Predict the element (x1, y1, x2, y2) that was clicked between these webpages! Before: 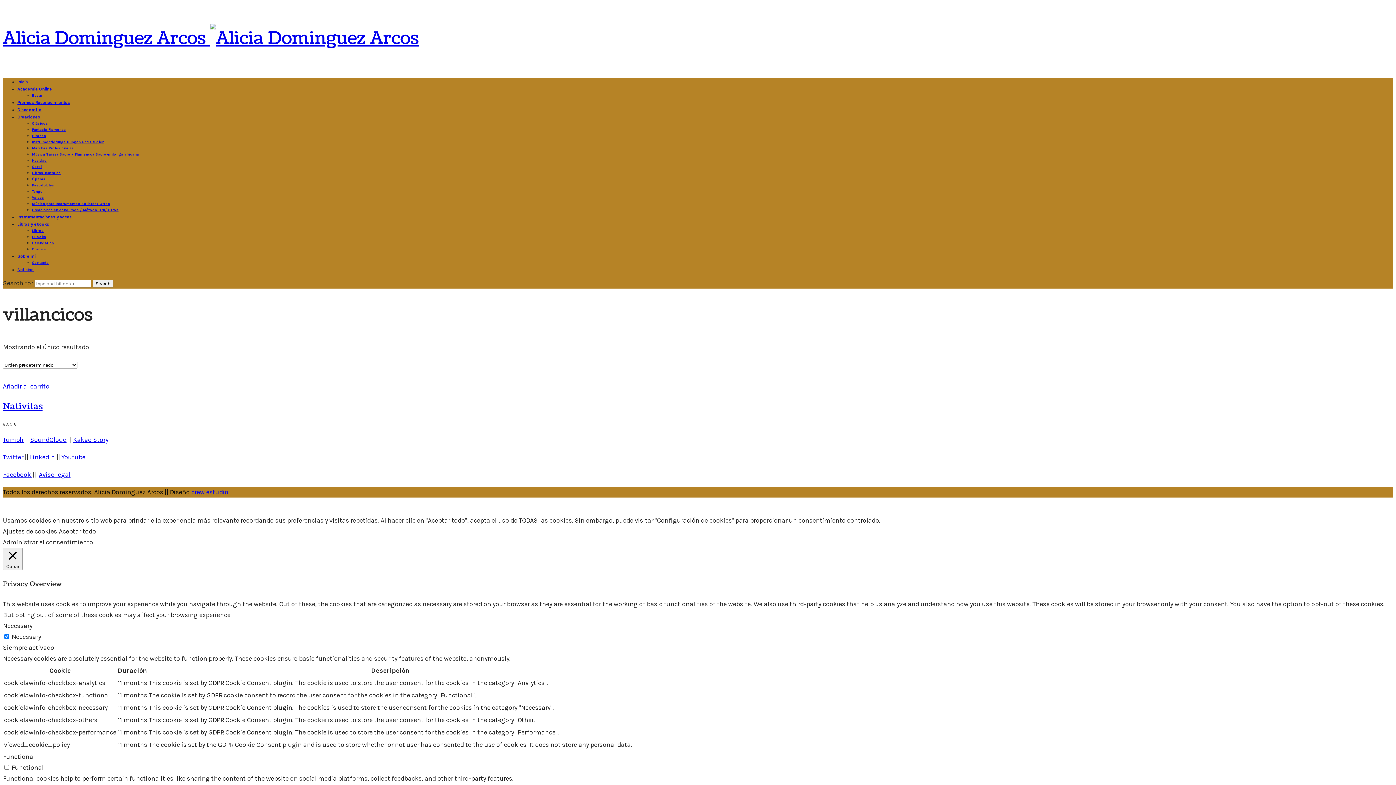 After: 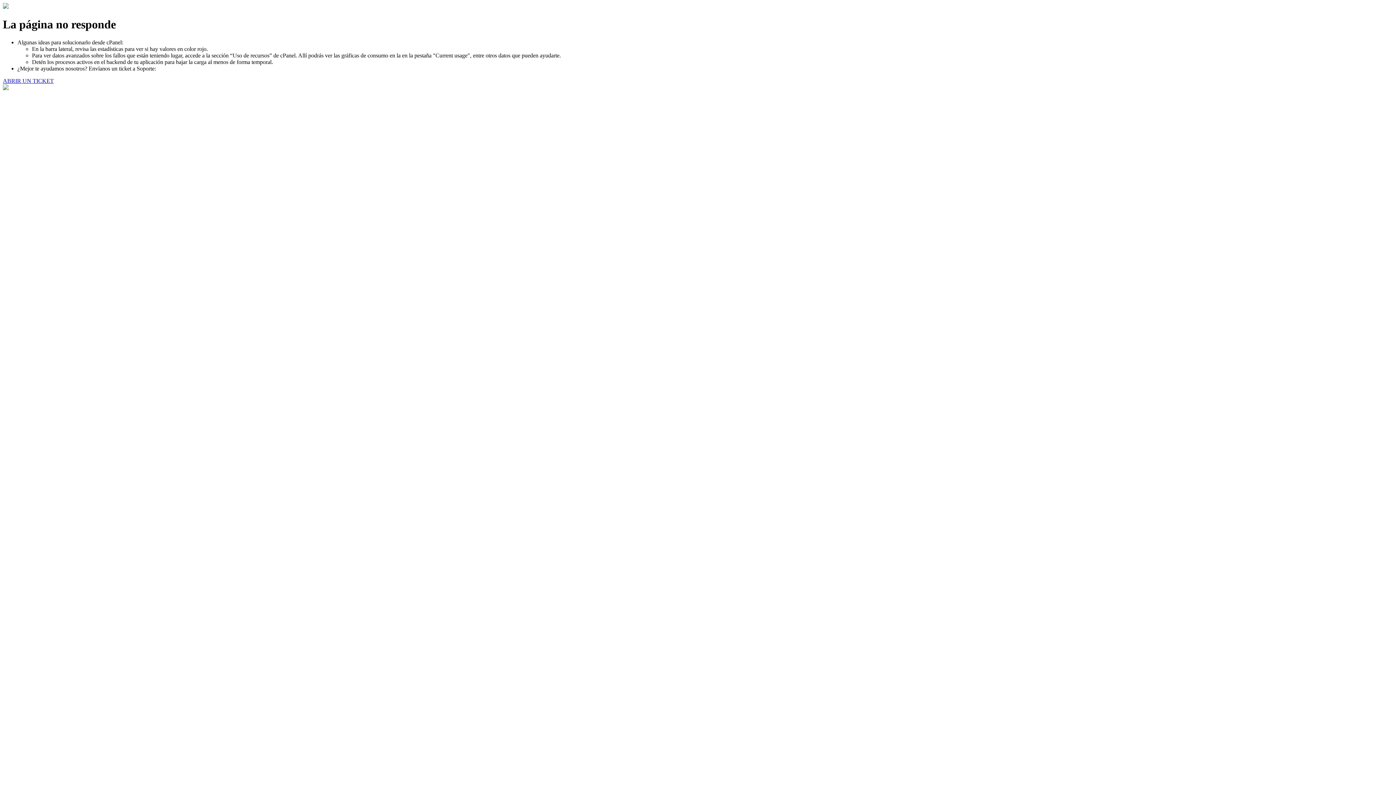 Action: bbox: (17, 214, 72, 219) label: Instrumentaciones y voces